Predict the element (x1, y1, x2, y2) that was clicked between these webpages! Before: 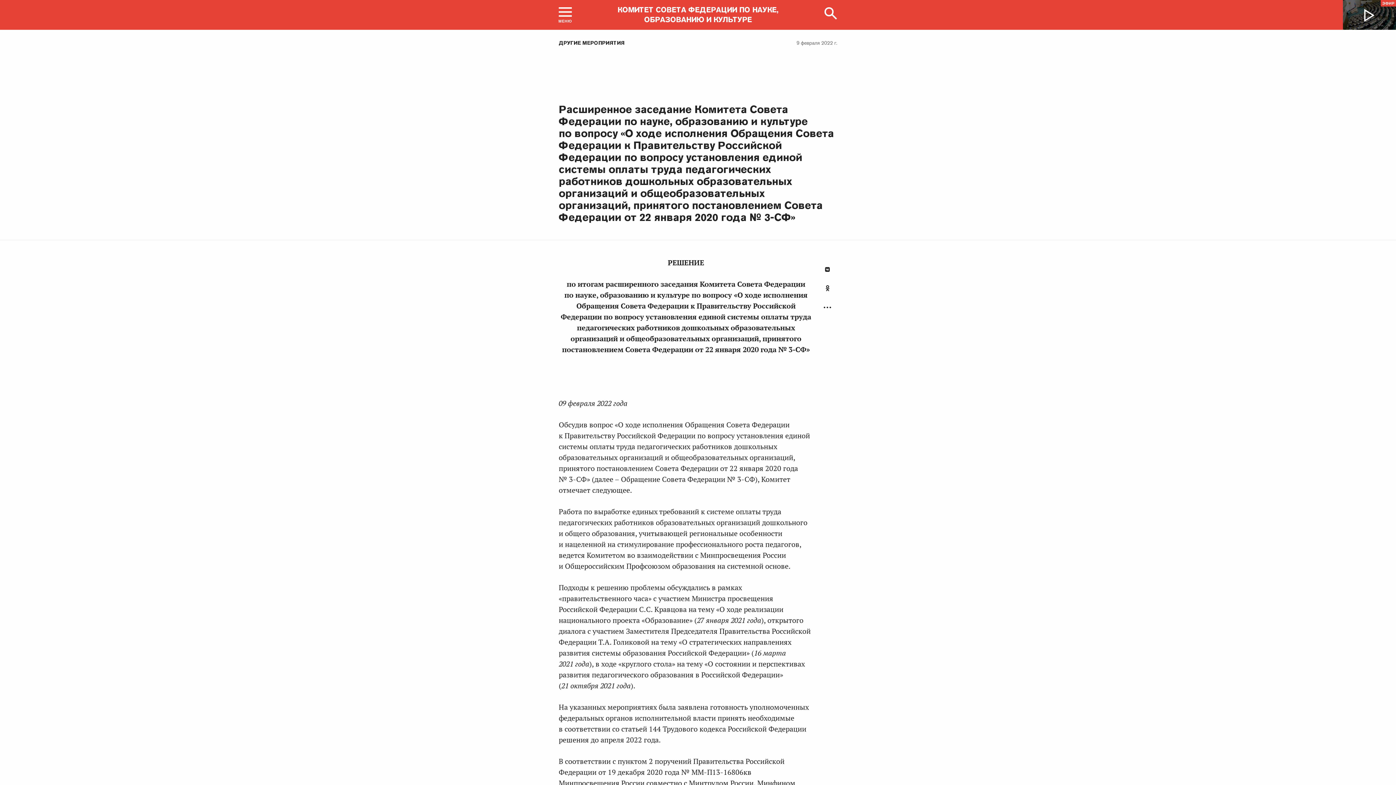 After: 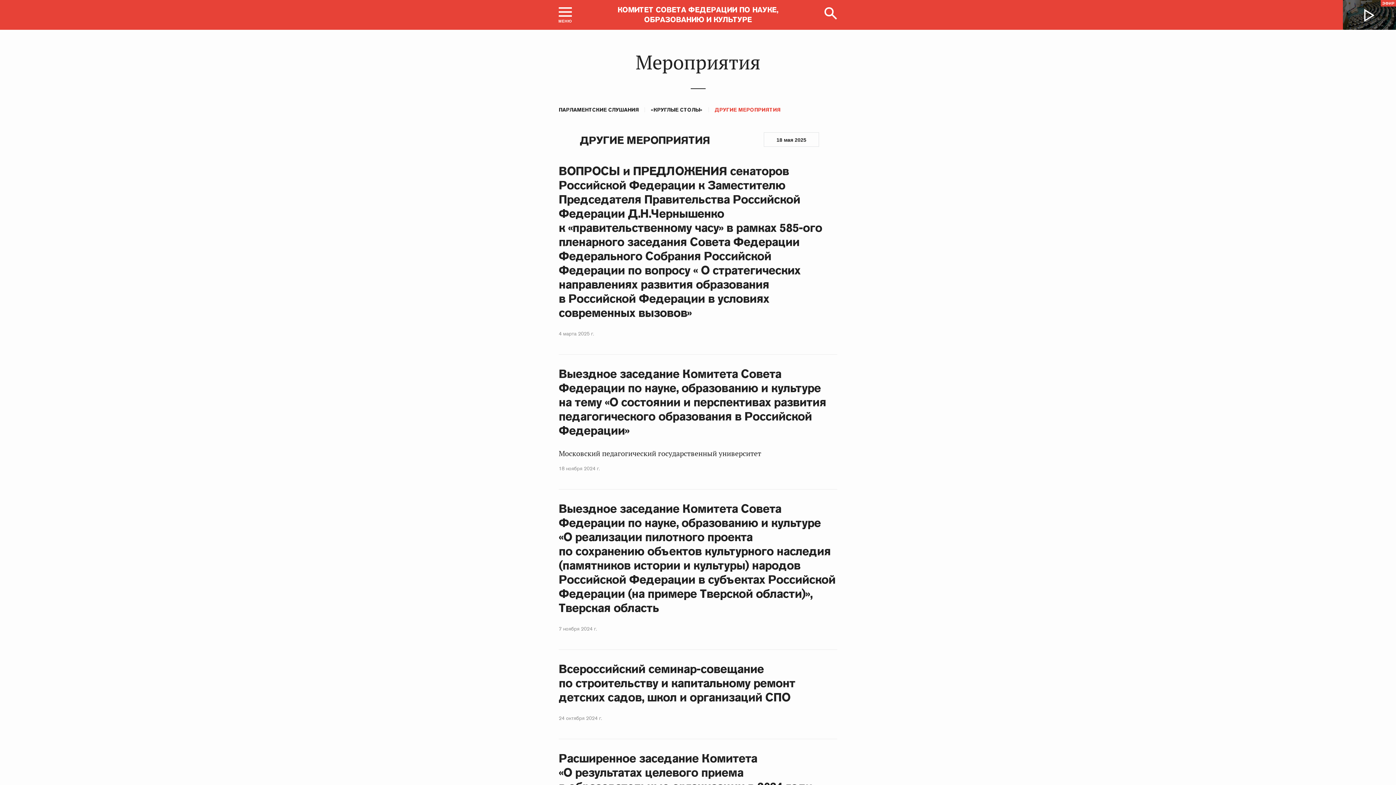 Action: label: ДРУГИЕ МЕРОПРИЯТИЯ bbox: (558, 39, 624, 46)